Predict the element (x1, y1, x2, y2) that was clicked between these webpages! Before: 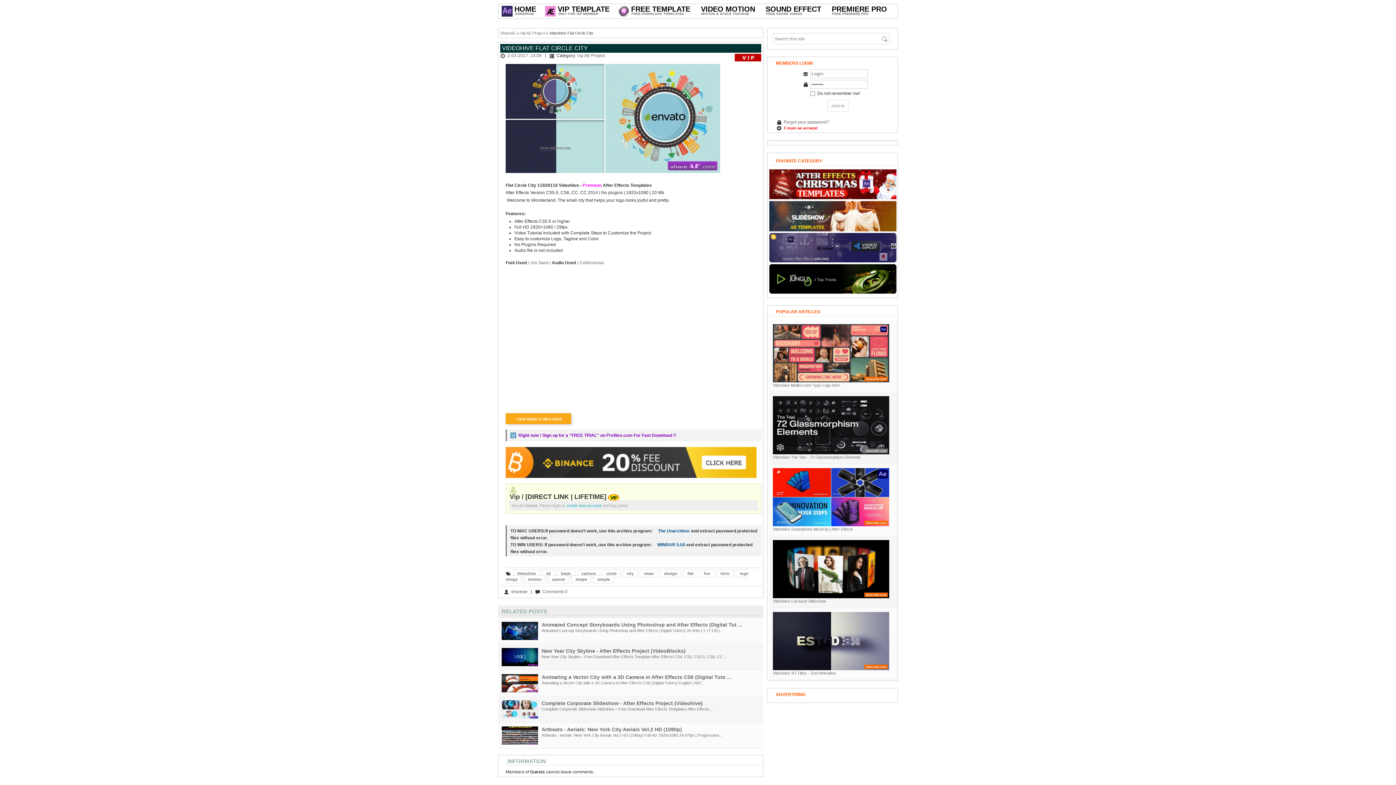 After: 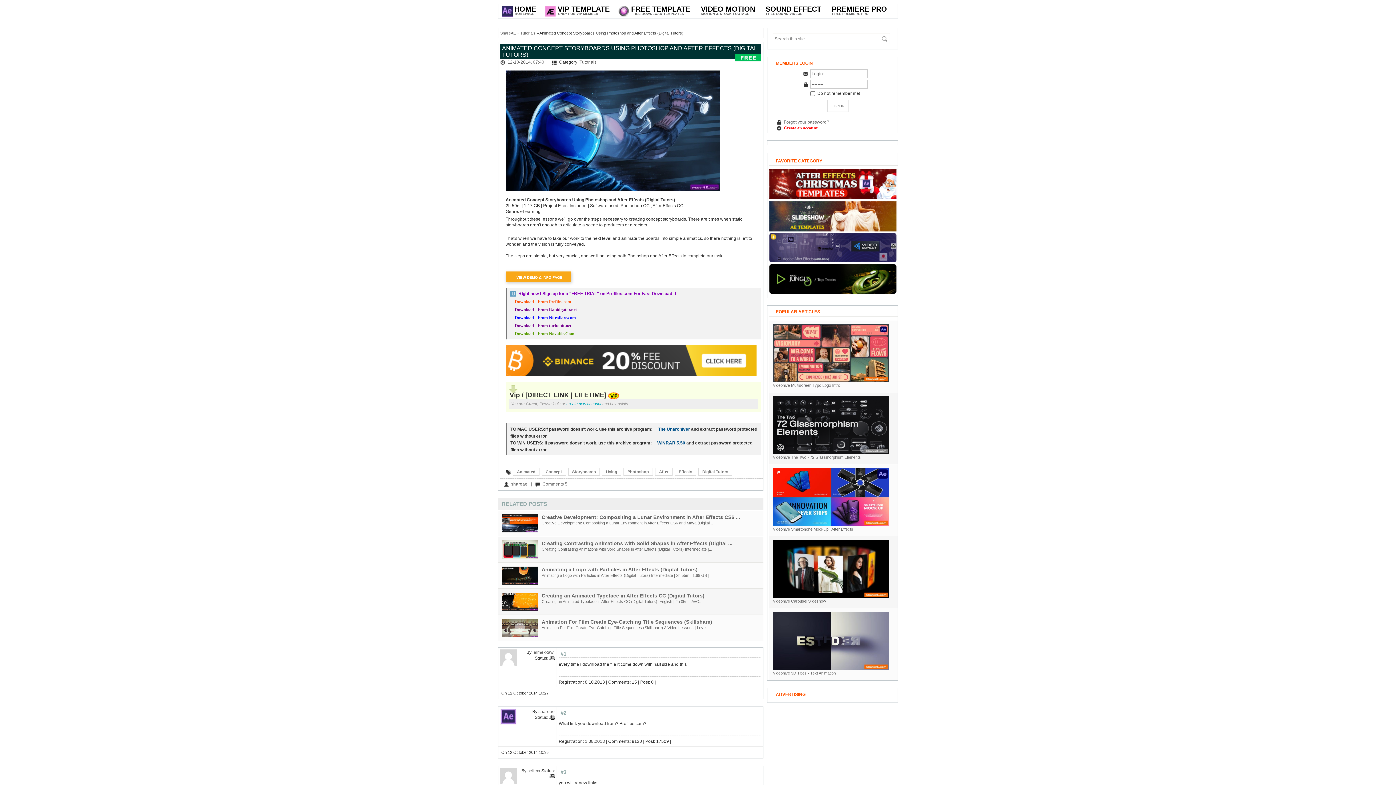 Action: label: Animated Concept Storyboards Using Photoshop and After Effects (Digital Tut ...
Animated Concept Storyboards Using Photoshop and After Effects (Digital Tutors) 2h 50m | 1.17 GB |... bbox: (501, 622, 760, 633)